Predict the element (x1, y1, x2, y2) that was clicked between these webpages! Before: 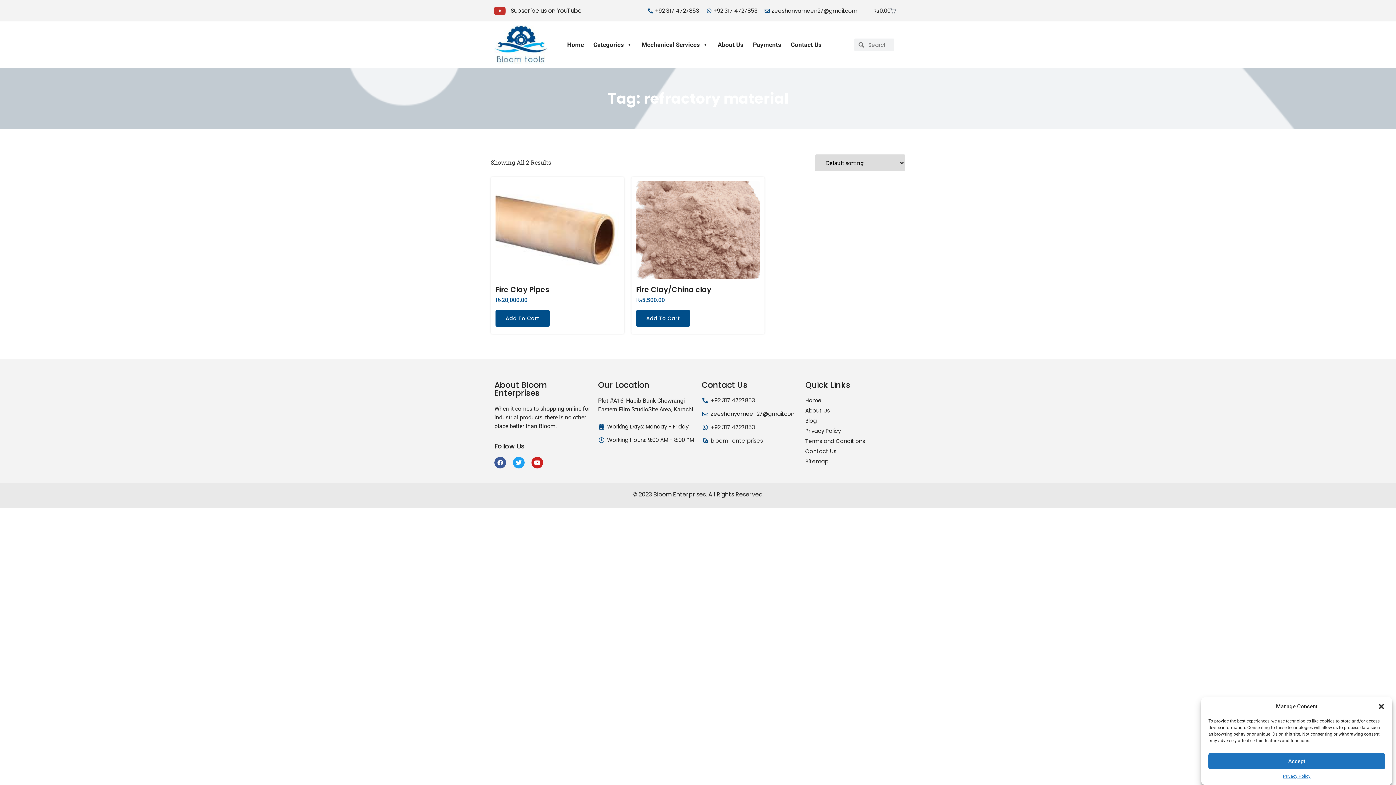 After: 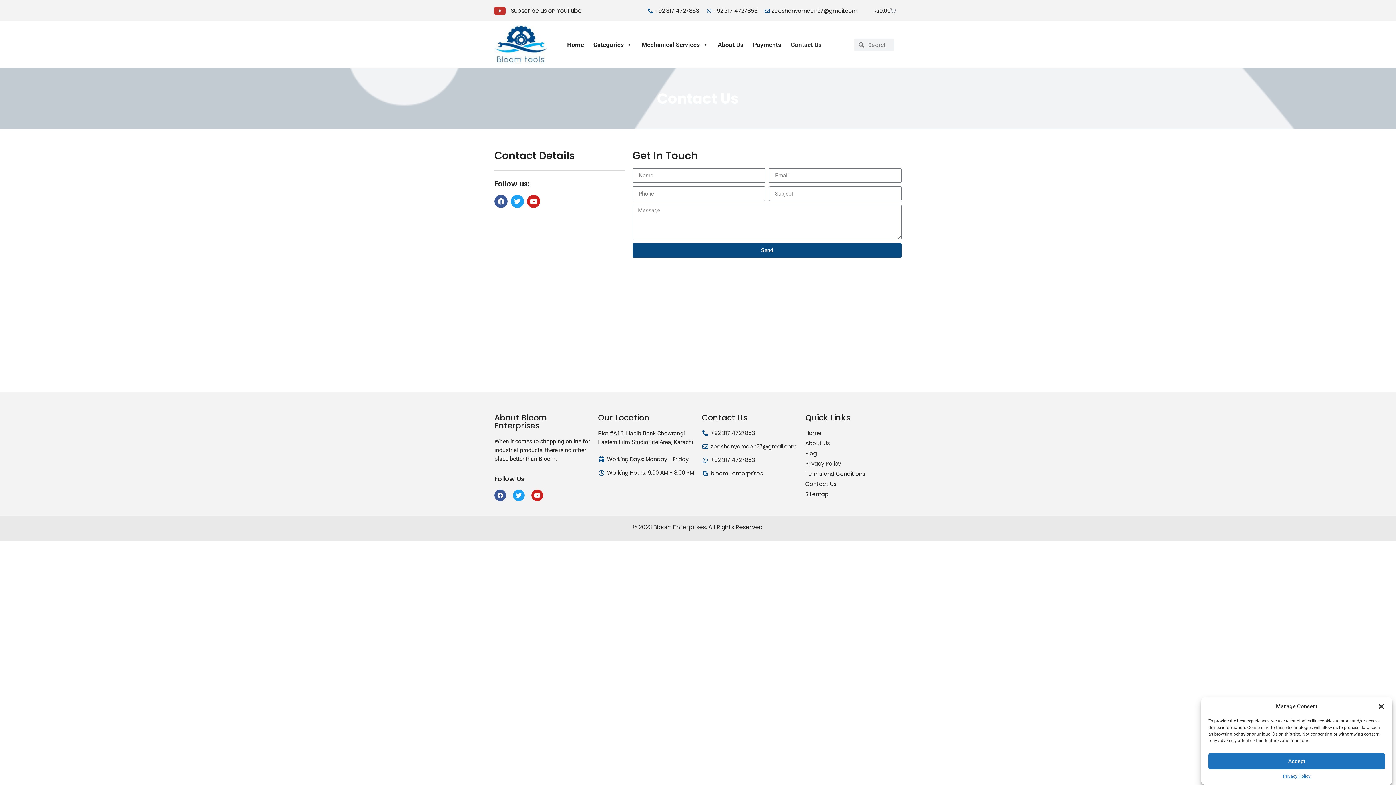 Action: label: Contact Us bbox: (786, 37, 826, 52)